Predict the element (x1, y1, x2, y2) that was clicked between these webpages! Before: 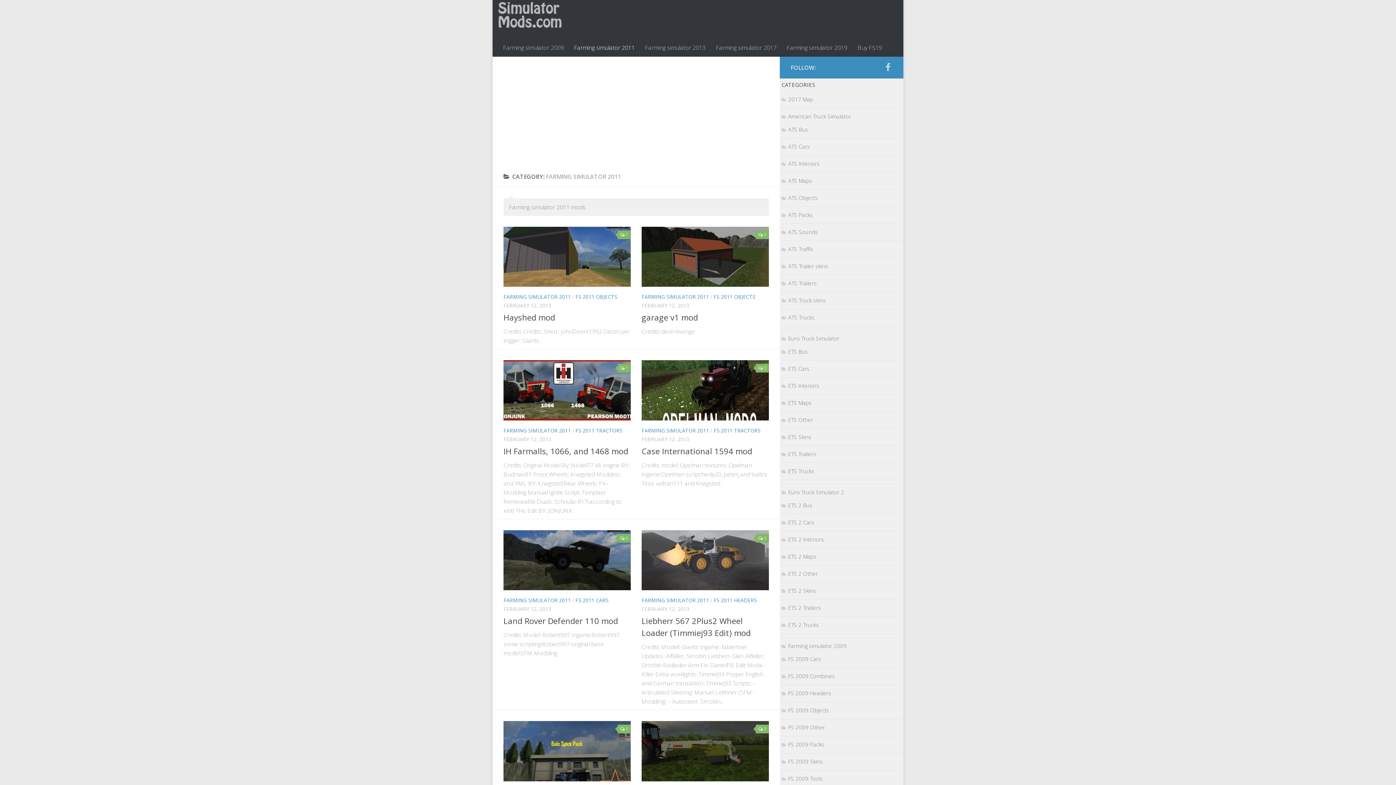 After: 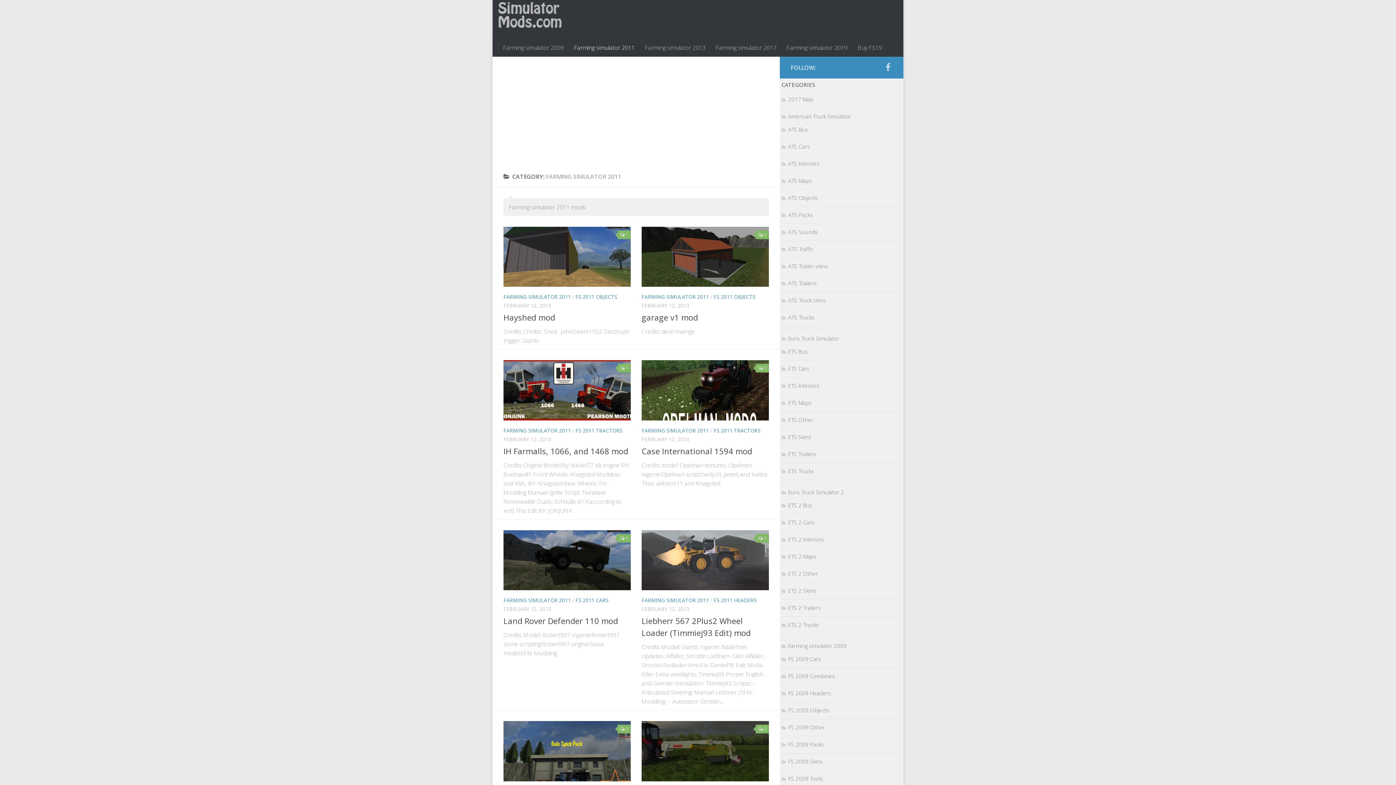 Action: label: FARMING SIMULATOR 2011 bbox: (641, 293, 709, 300)